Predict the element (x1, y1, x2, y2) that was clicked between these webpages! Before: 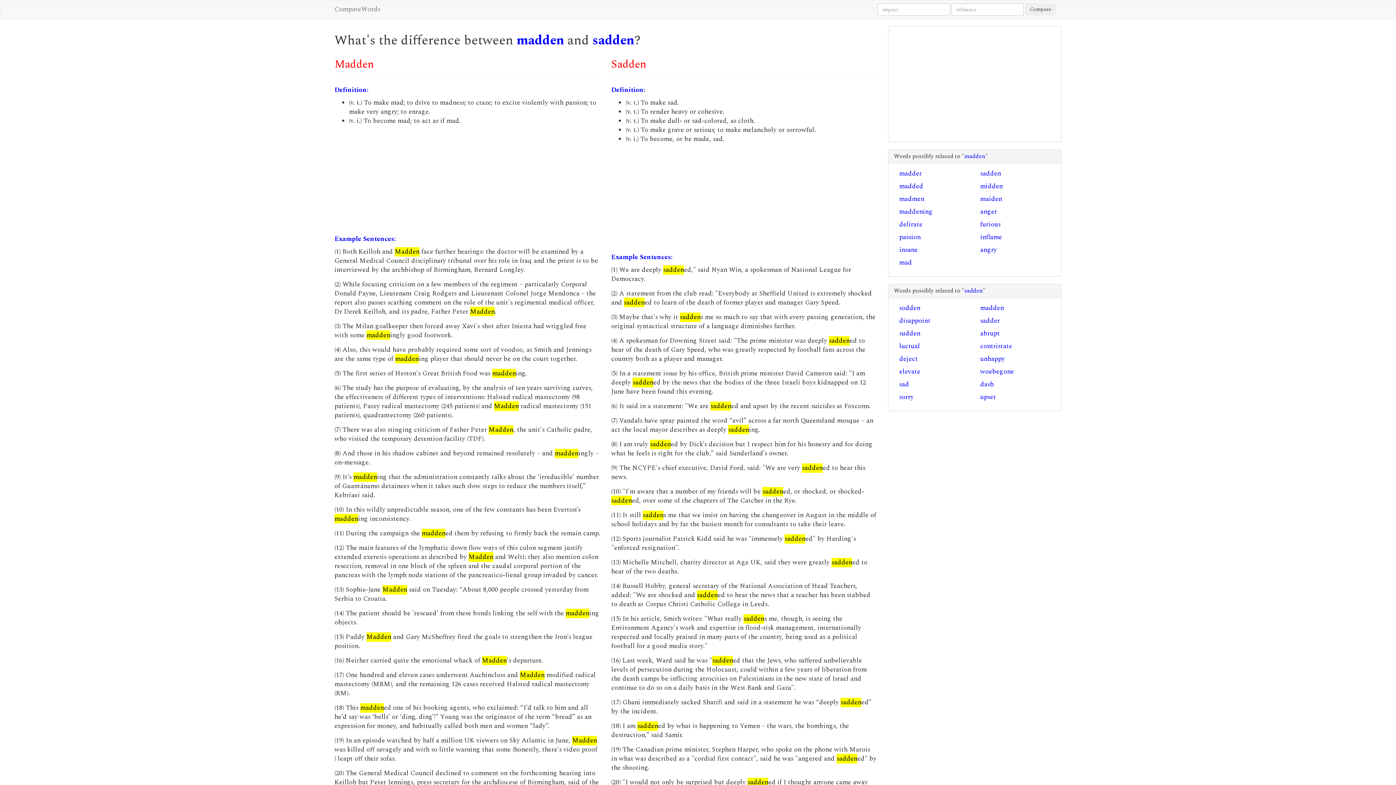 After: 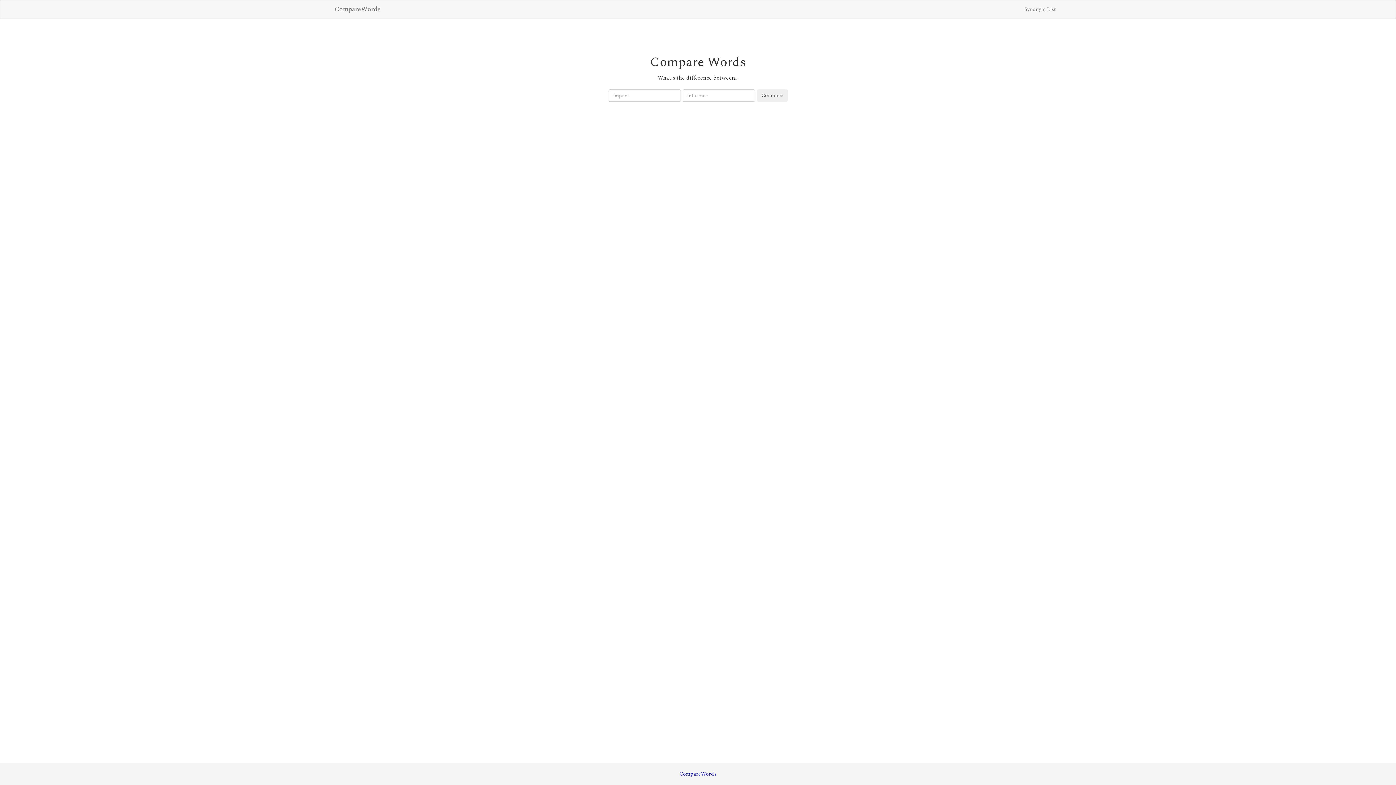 Action: label: CompareWords bbox: (329, 0, 385, 18)